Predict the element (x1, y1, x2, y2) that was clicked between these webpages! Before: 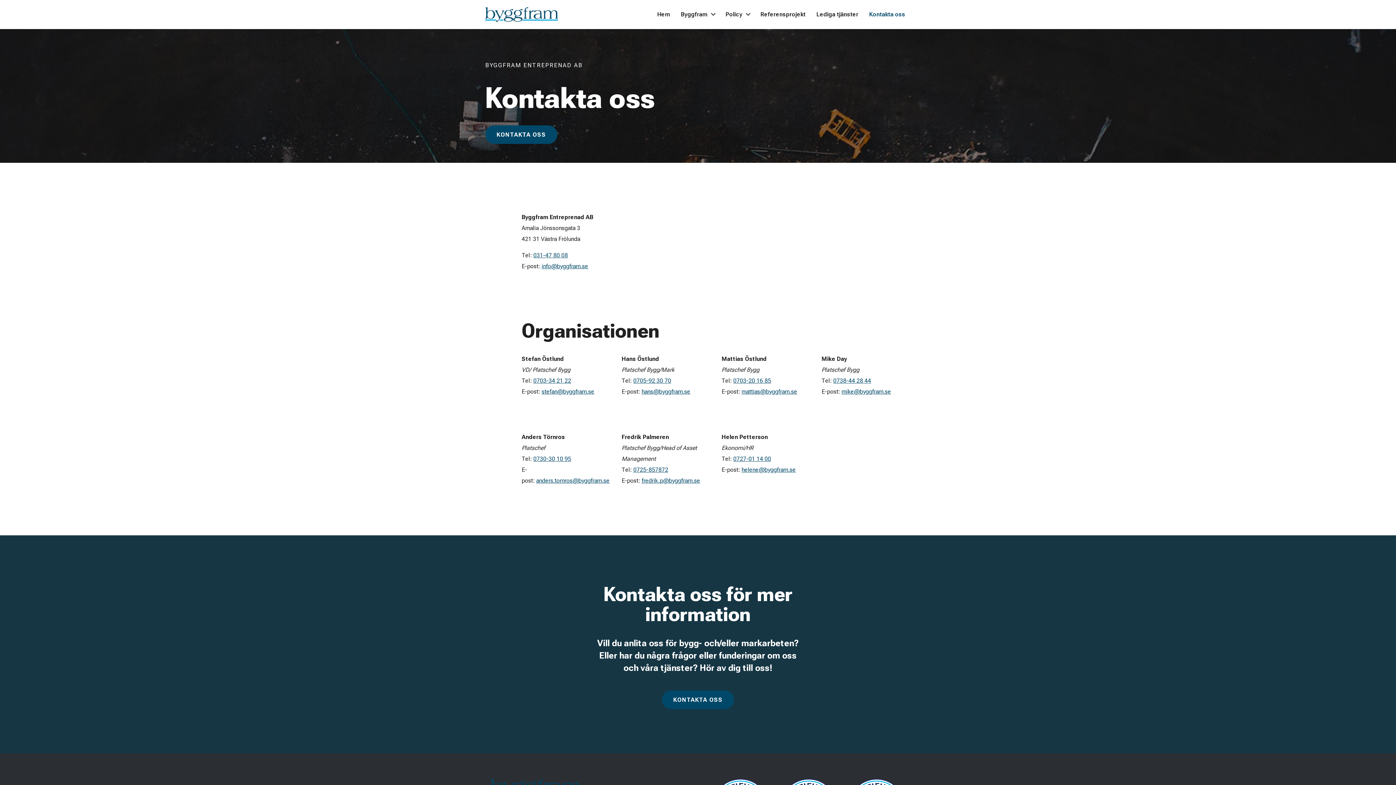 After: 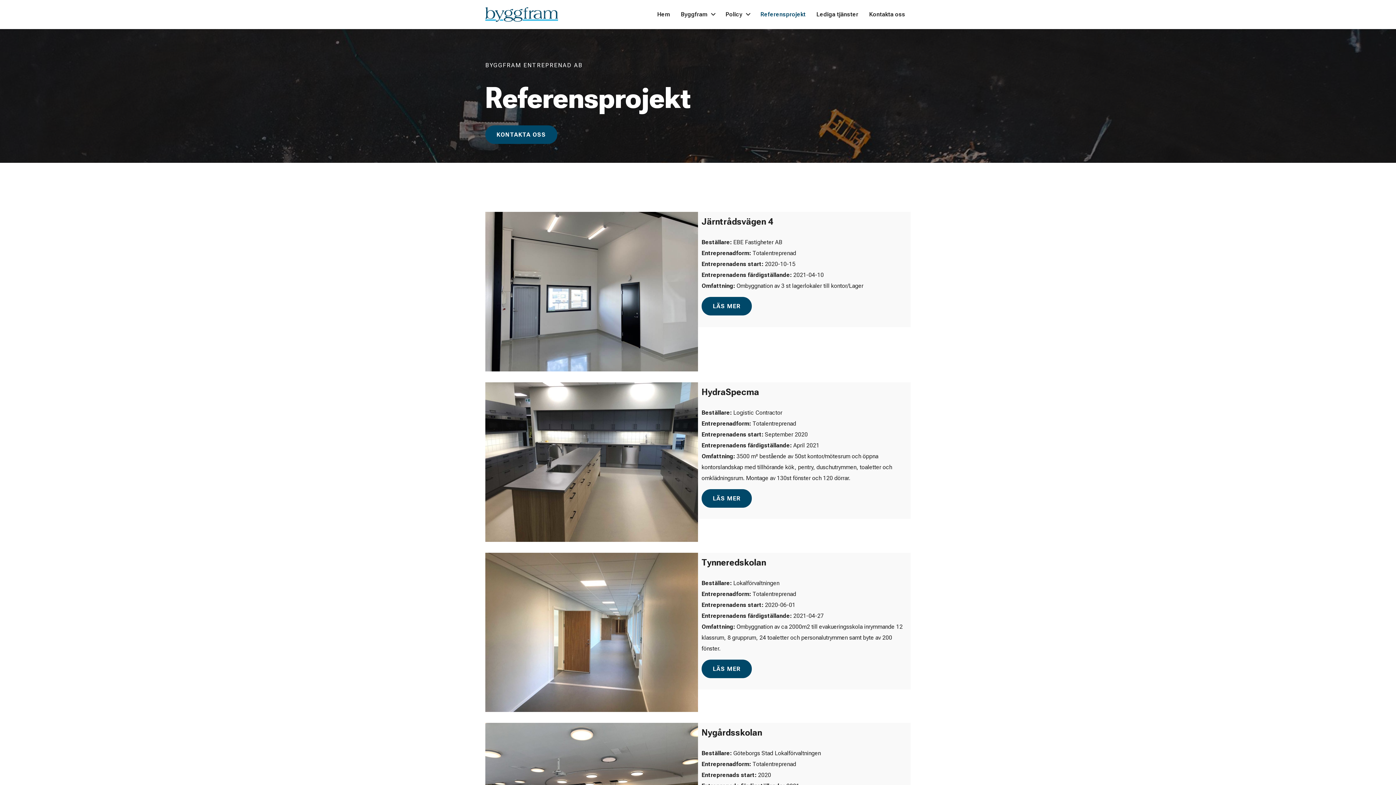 Action: label: Referensprojekt bbox: (755, 5, 811, 23)